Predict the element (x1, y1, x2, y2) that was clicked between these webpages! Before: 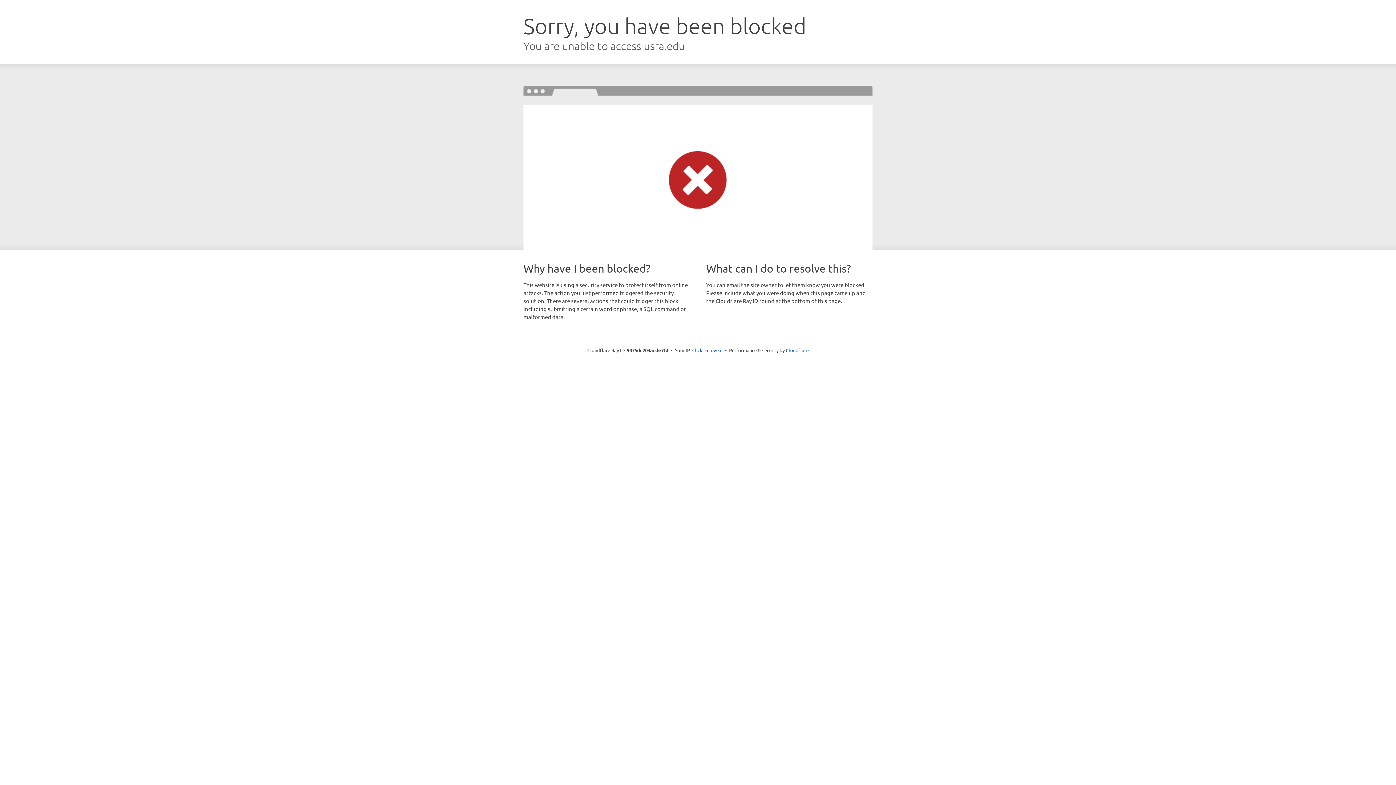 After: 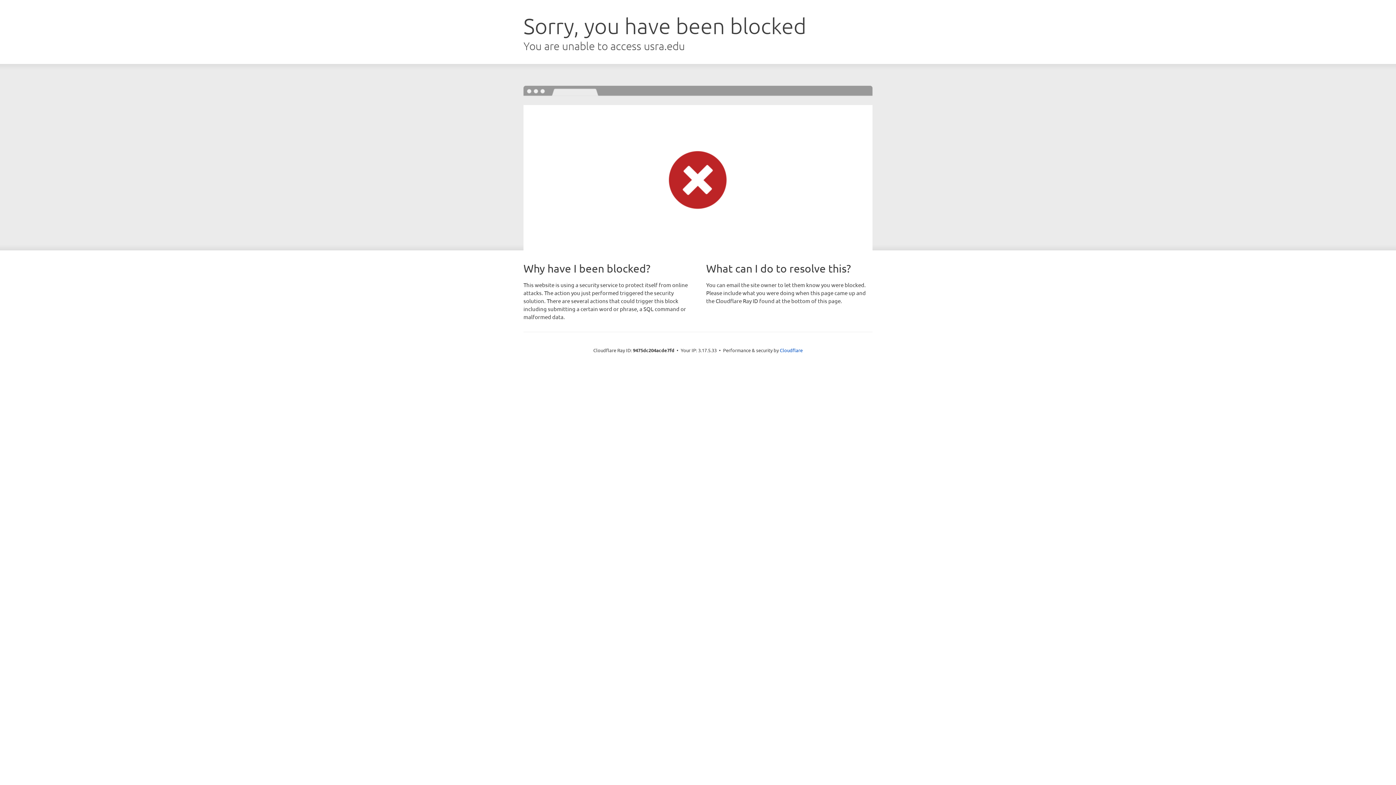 Action: bbox: (692, 346, 722, 353) label: Click to reveal